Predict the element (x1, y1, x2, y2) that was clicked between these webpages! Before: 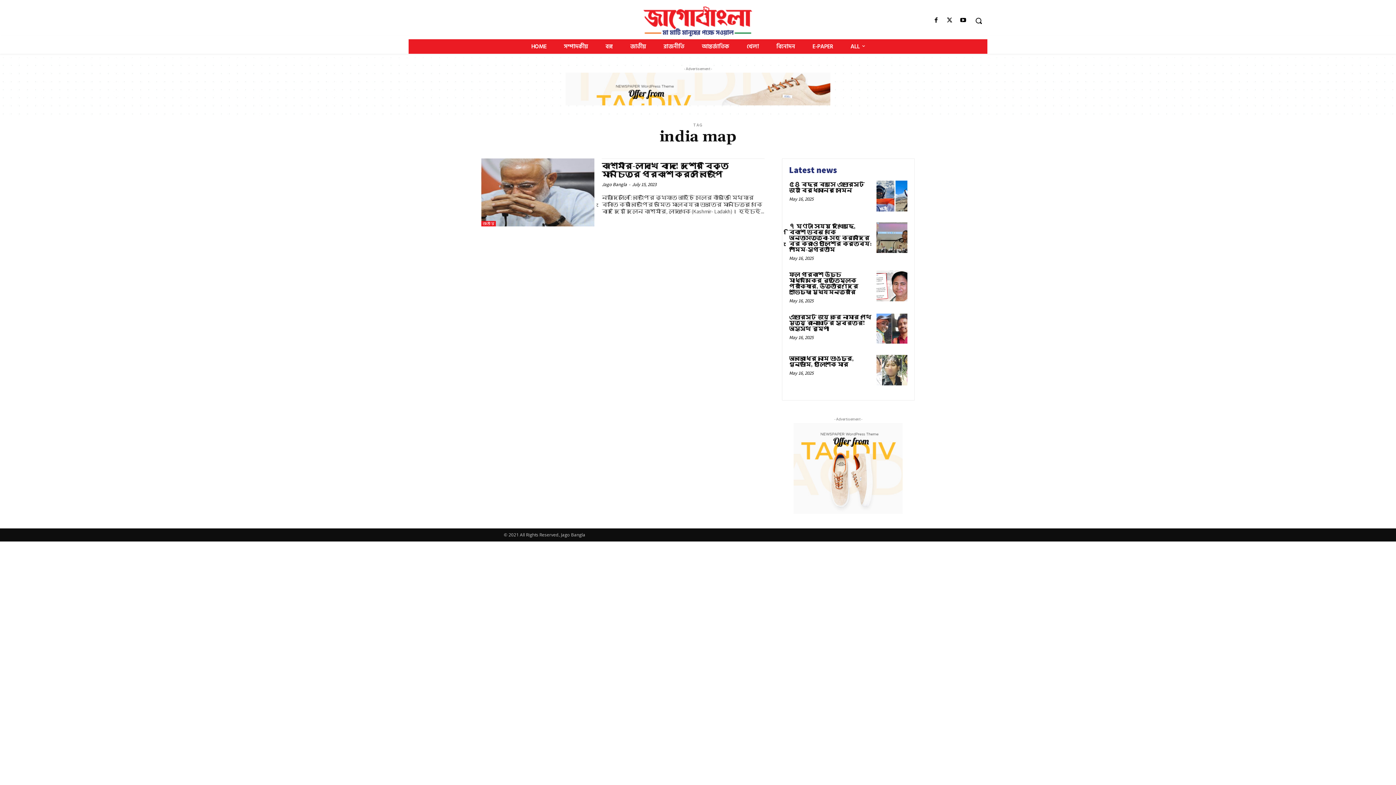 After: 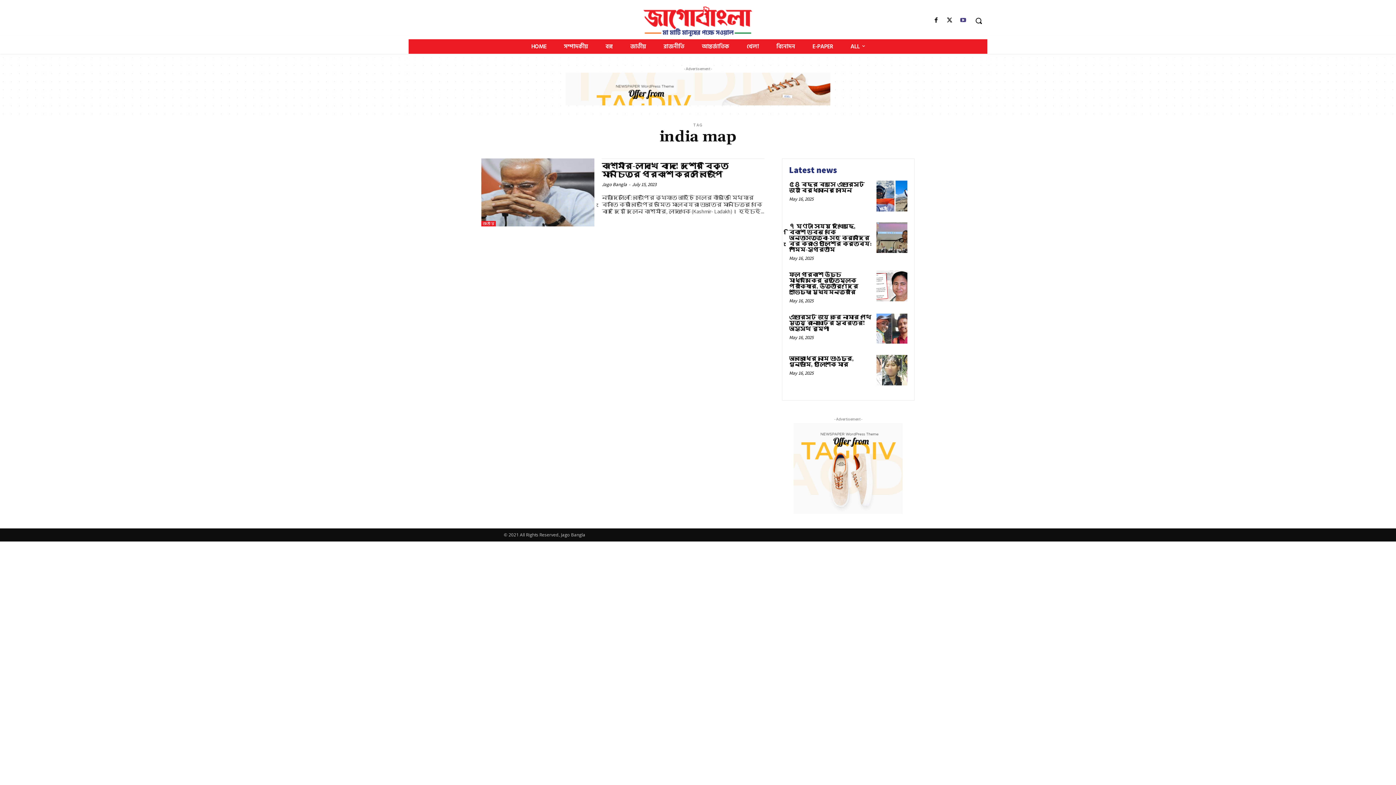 Action: bbox: (958, 16, 968, 25)